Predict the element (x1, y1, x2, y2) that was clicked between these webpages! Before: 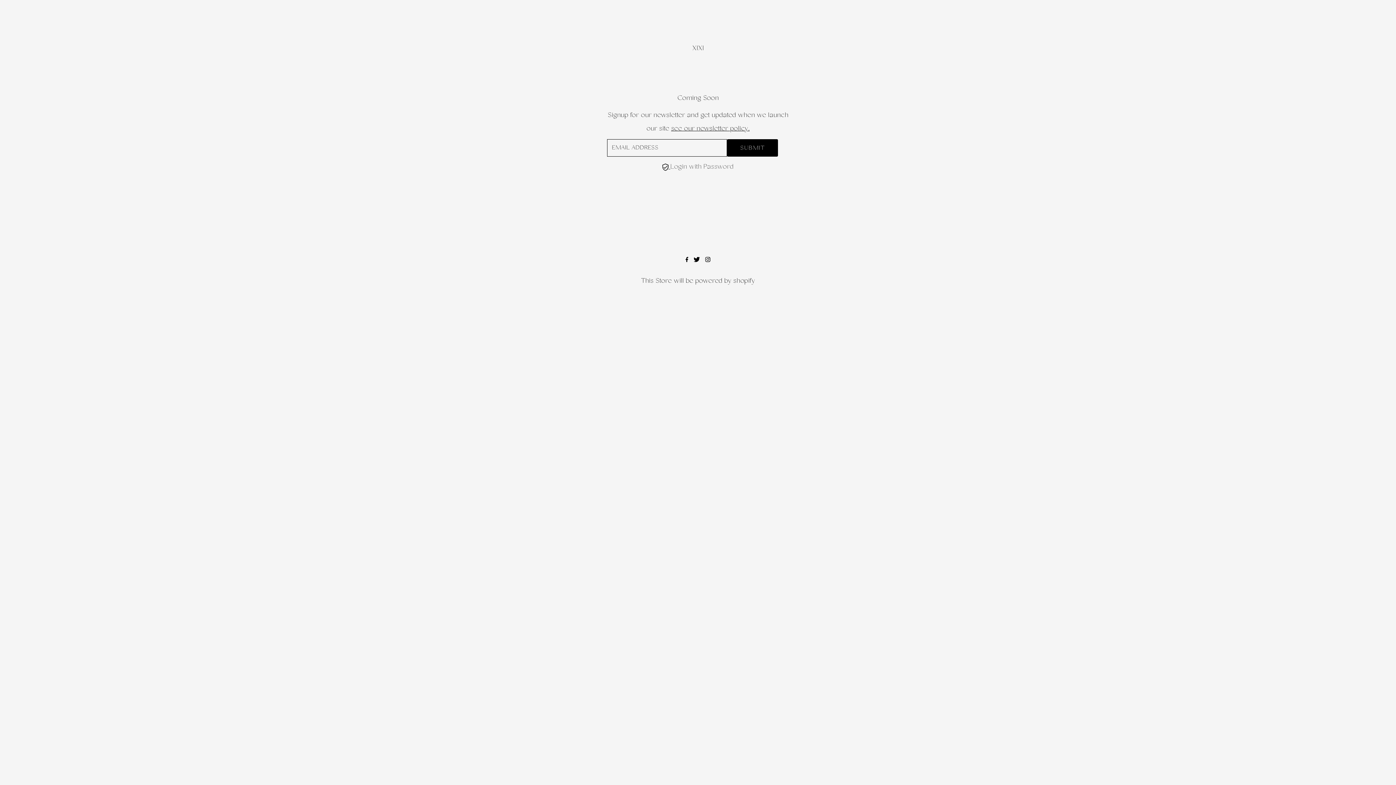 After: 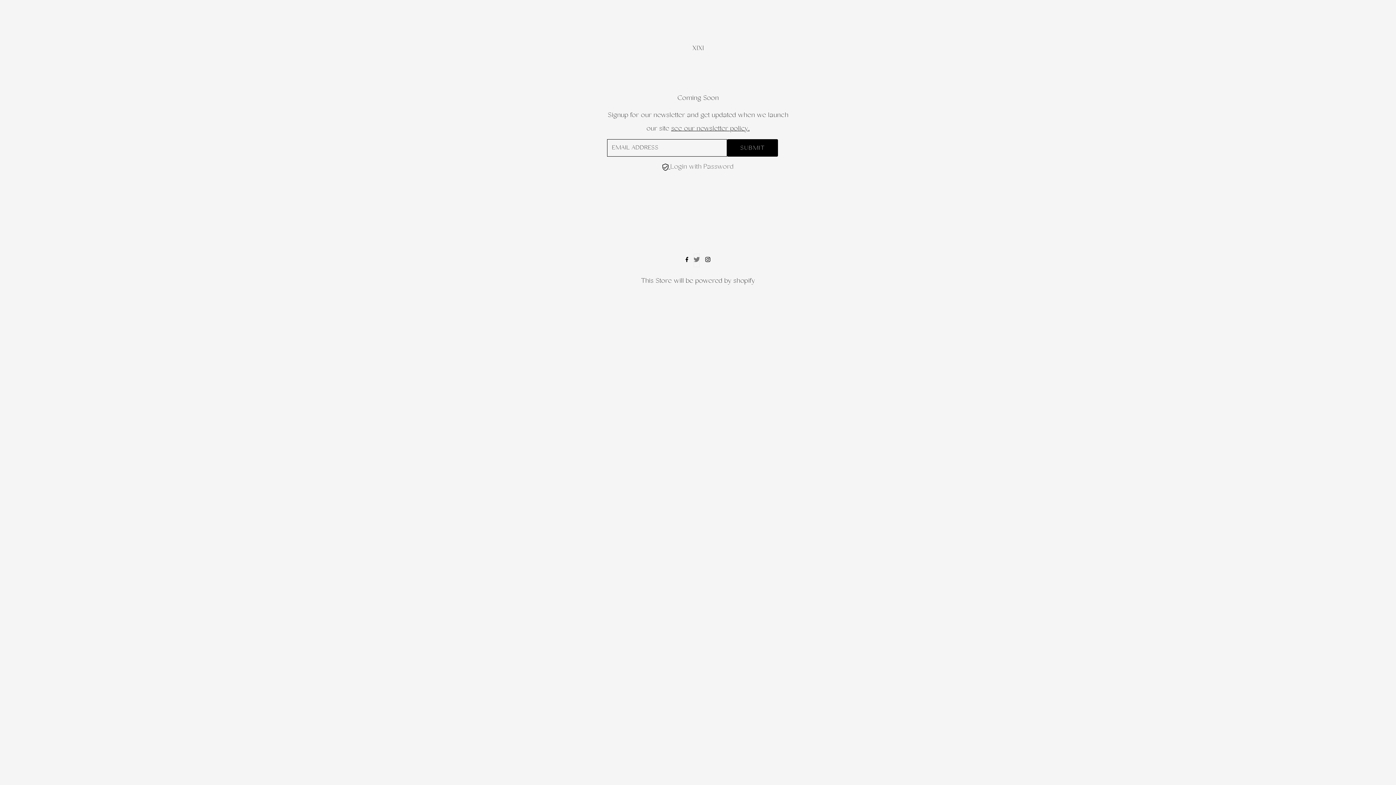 Action: bbox: (693, 253, 700, 267) label: Twitter